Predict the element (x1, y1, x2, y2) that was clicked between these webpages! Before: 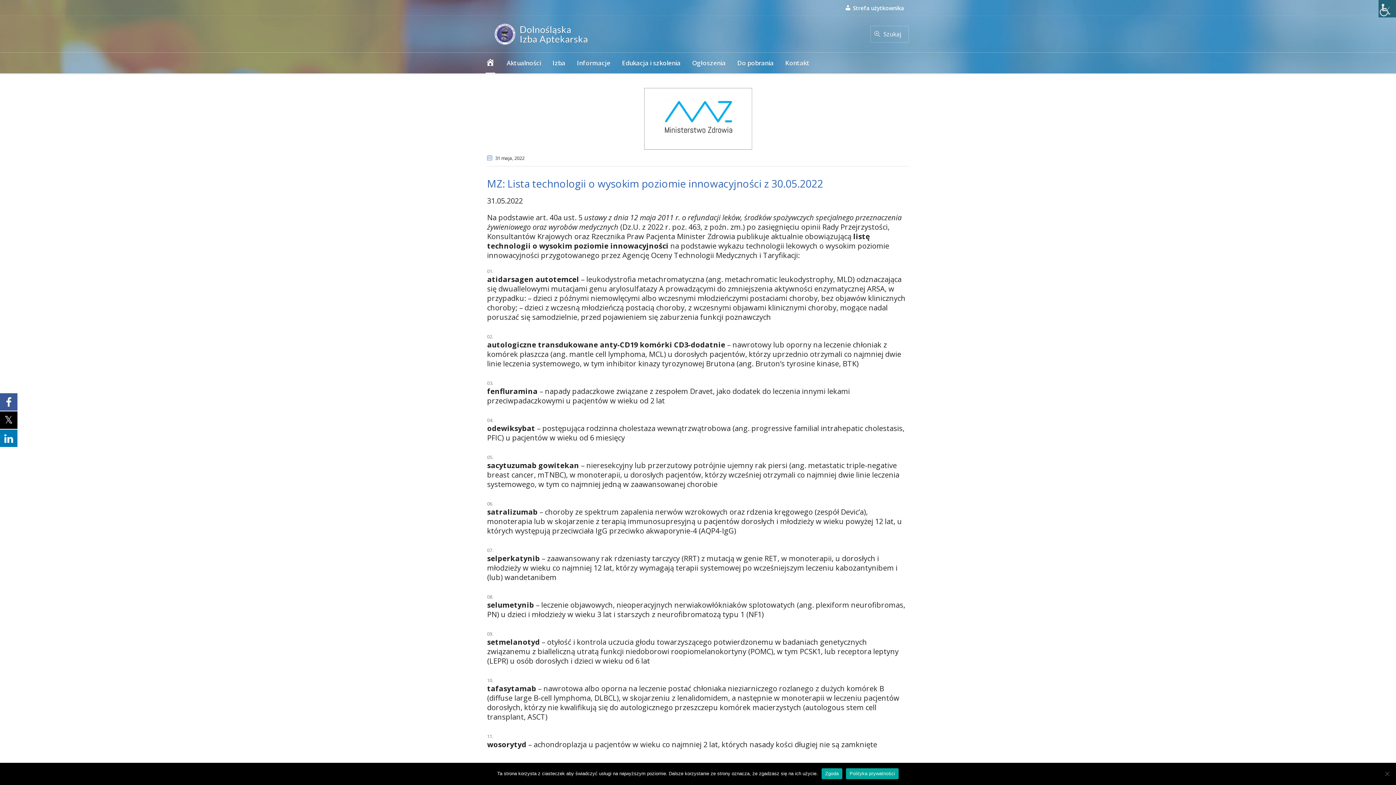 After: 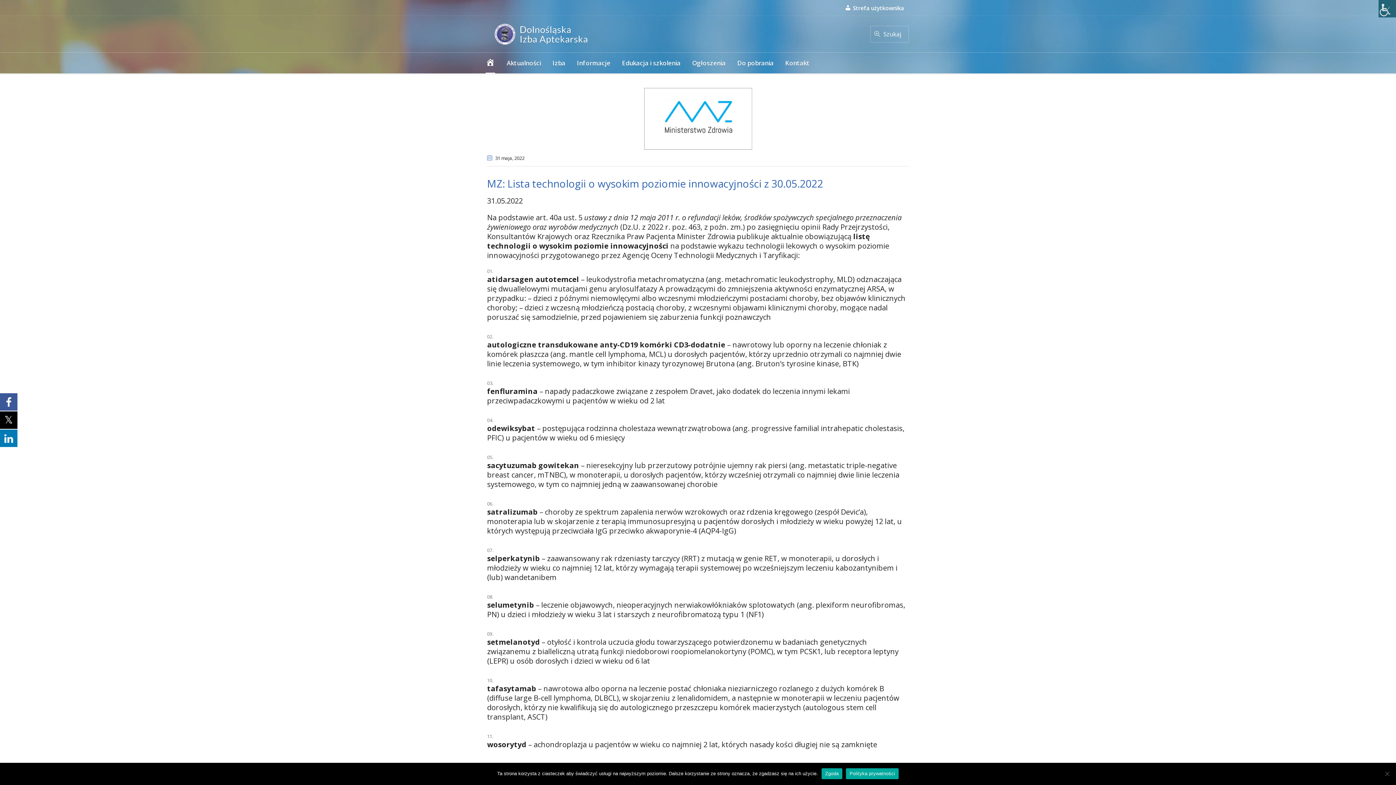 Action: bbox: (0, 429, 17, 447)